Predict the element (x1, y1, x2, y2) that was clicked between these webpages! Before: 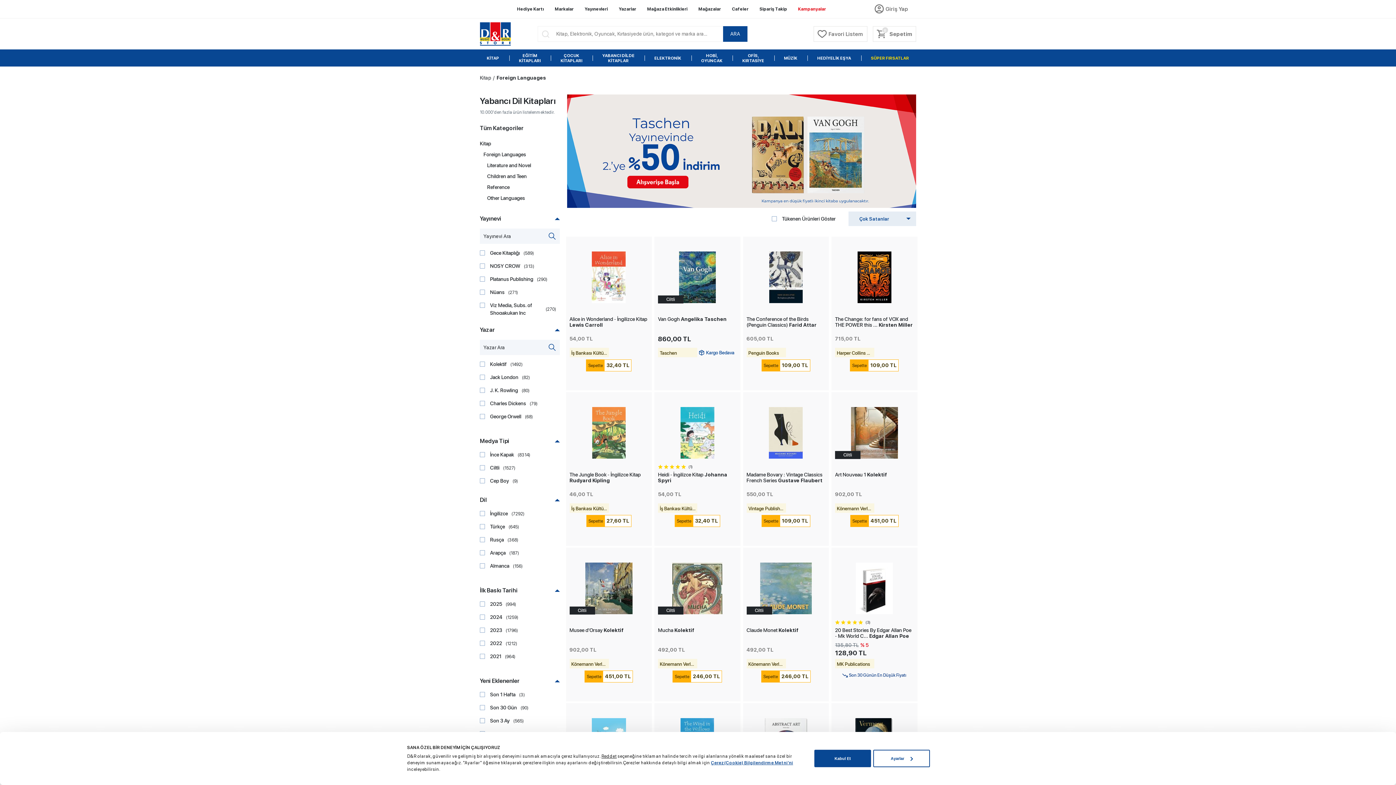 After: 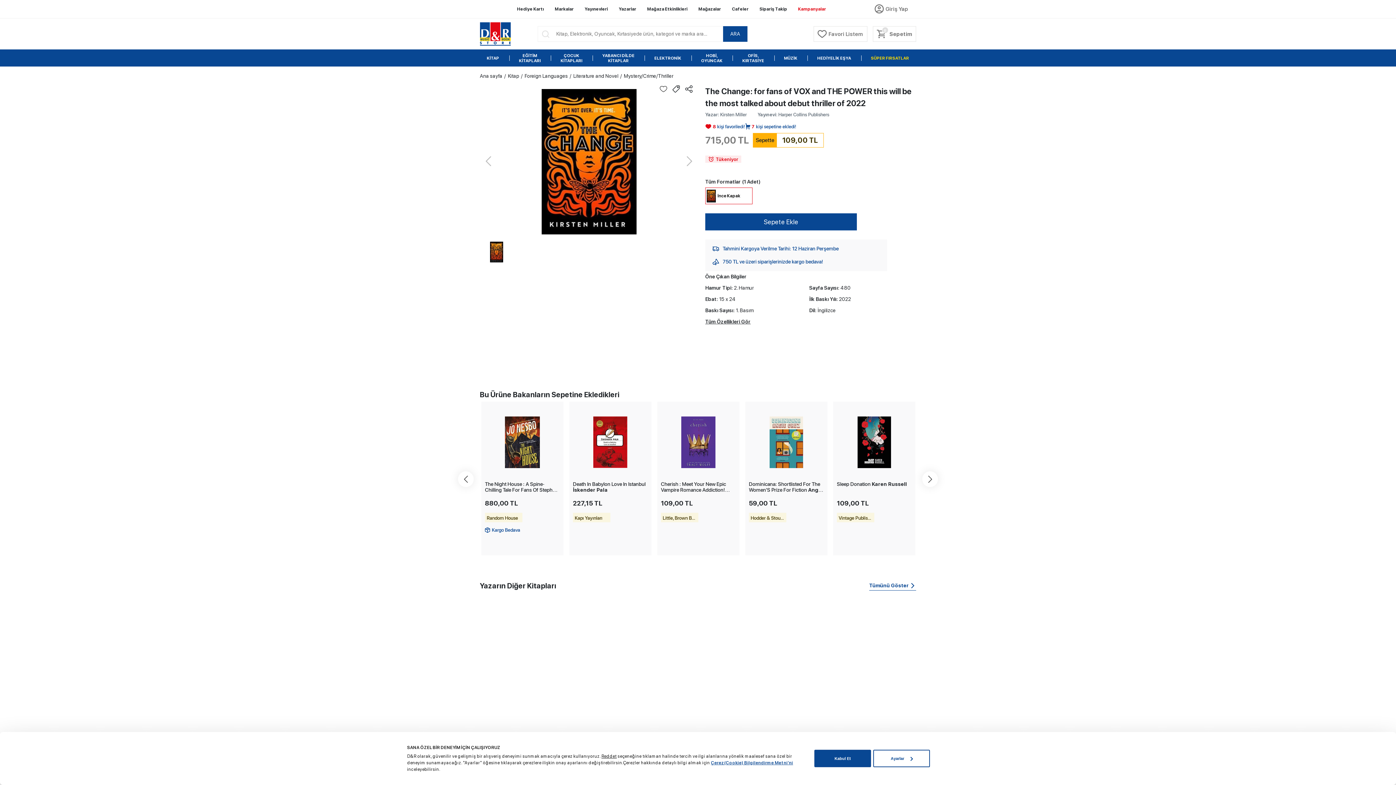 Action: label: The Change: for fans of VOX and THE POWER this ... bbox: (835, 316, 908, 328)